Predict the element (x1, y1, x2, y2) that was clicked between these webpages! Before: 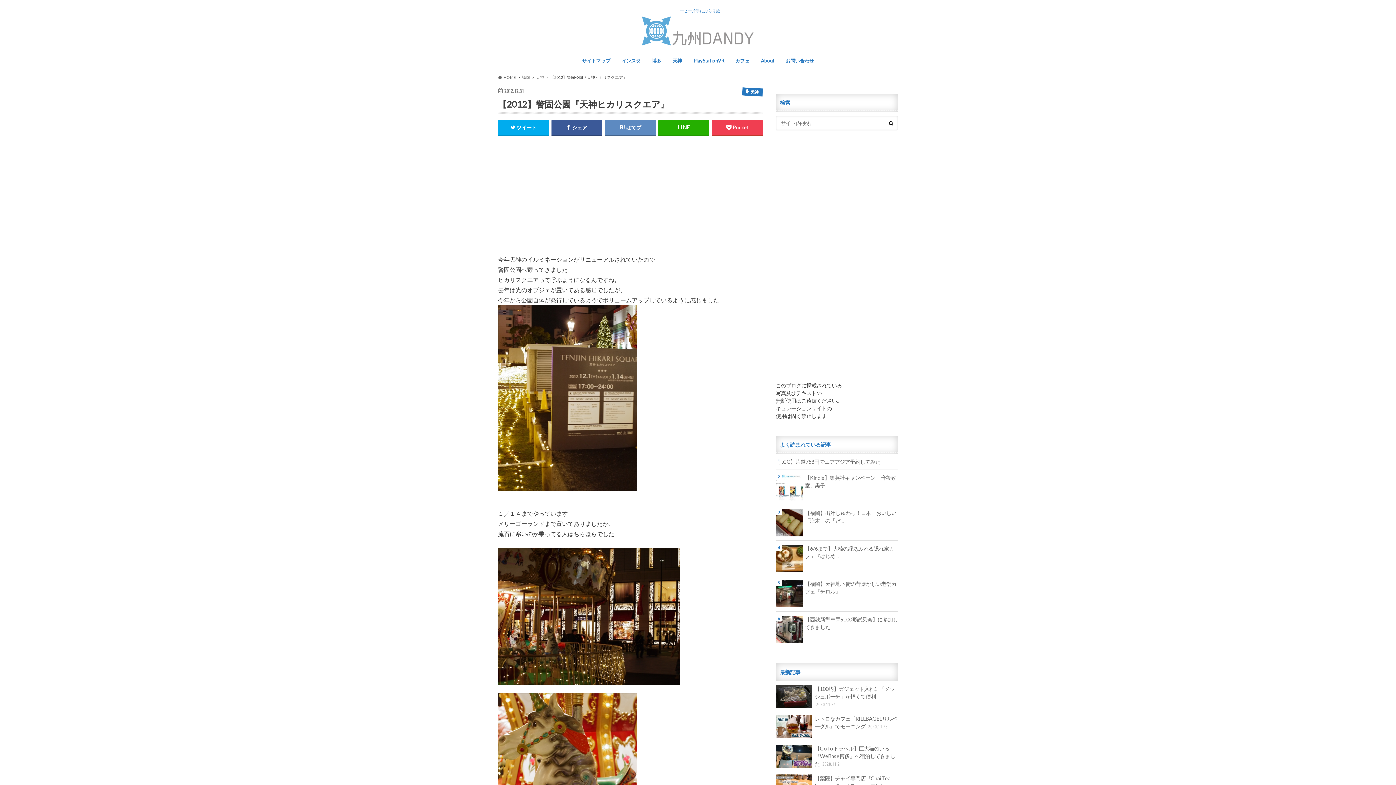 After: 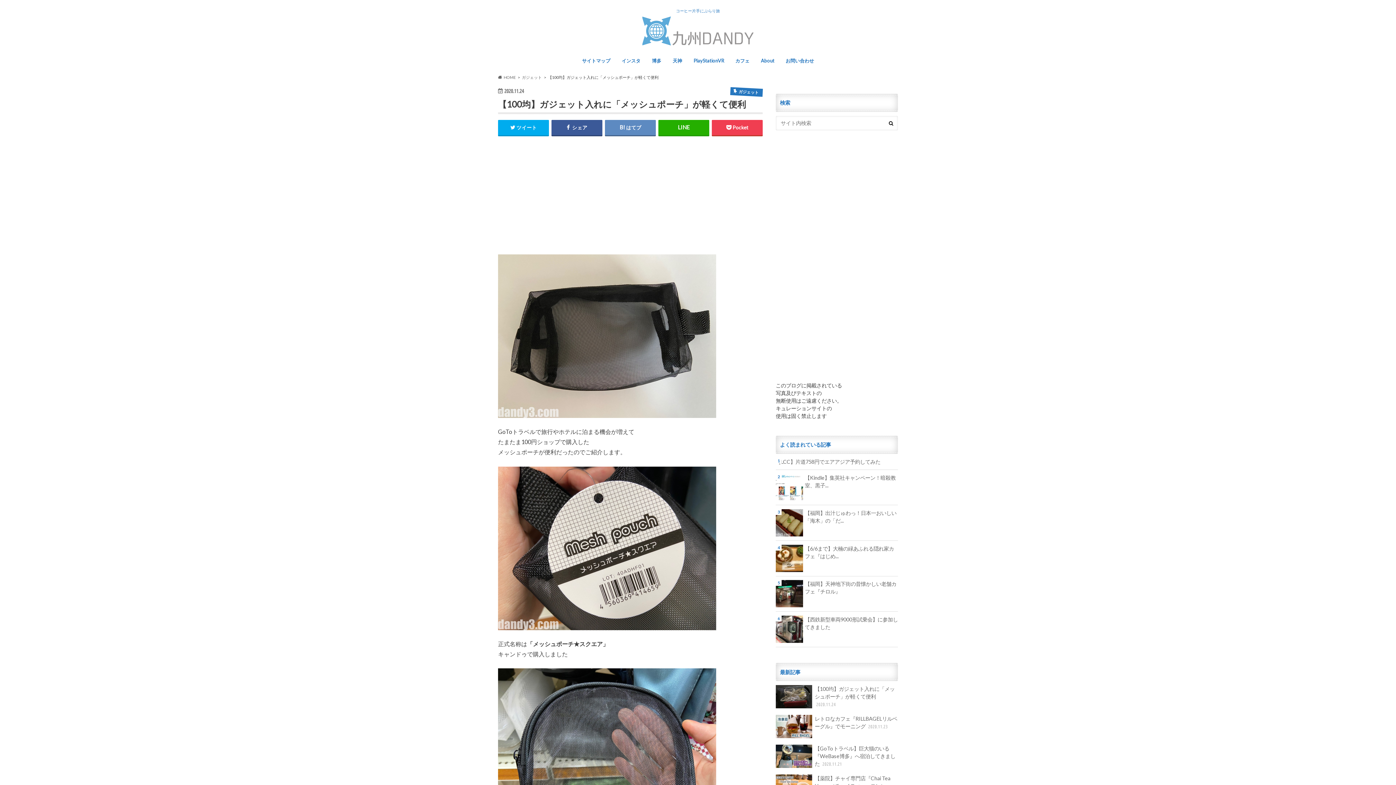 Action: bbox: (776, 685, 898, 711) label: 【100均】ガジェット入れに「メッシュポーチ」が軽くて便利 2020.11.24